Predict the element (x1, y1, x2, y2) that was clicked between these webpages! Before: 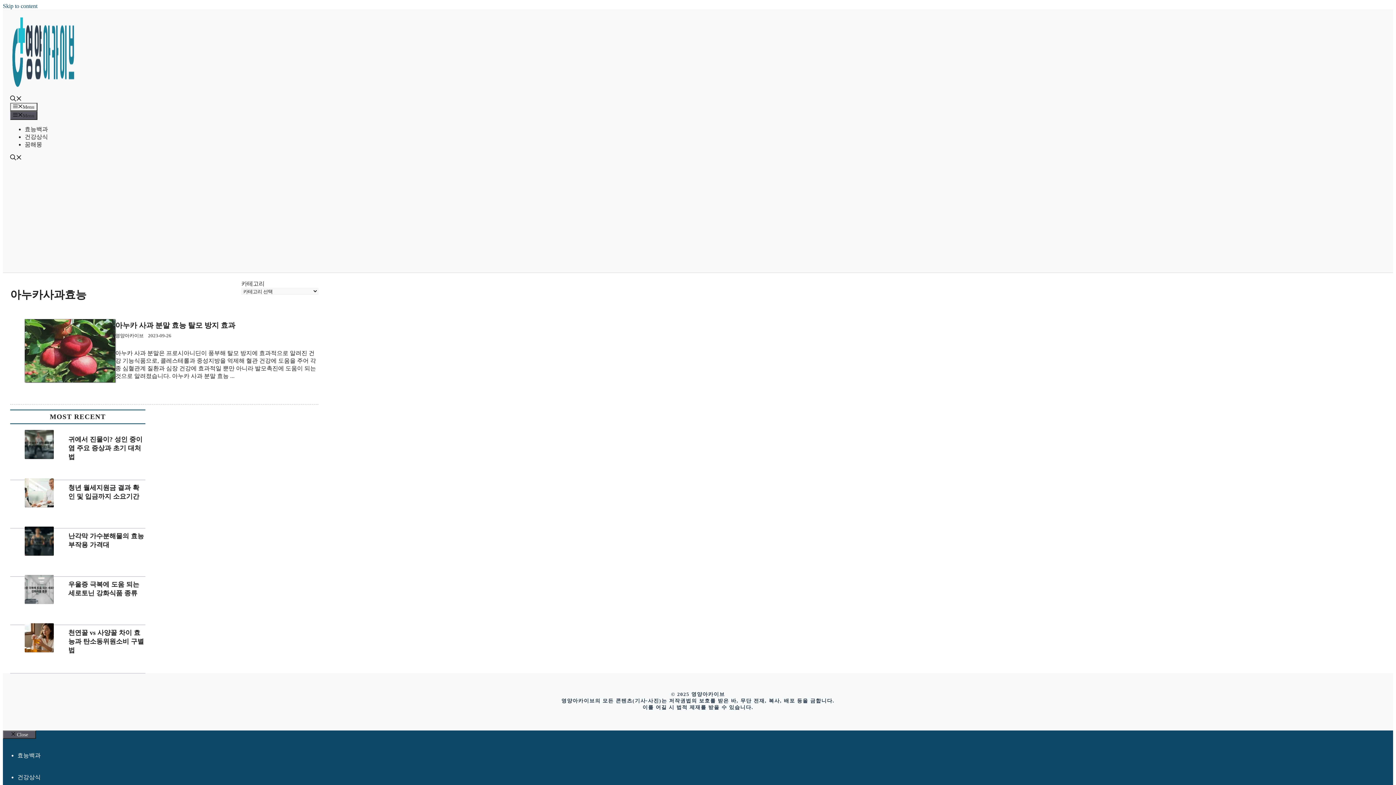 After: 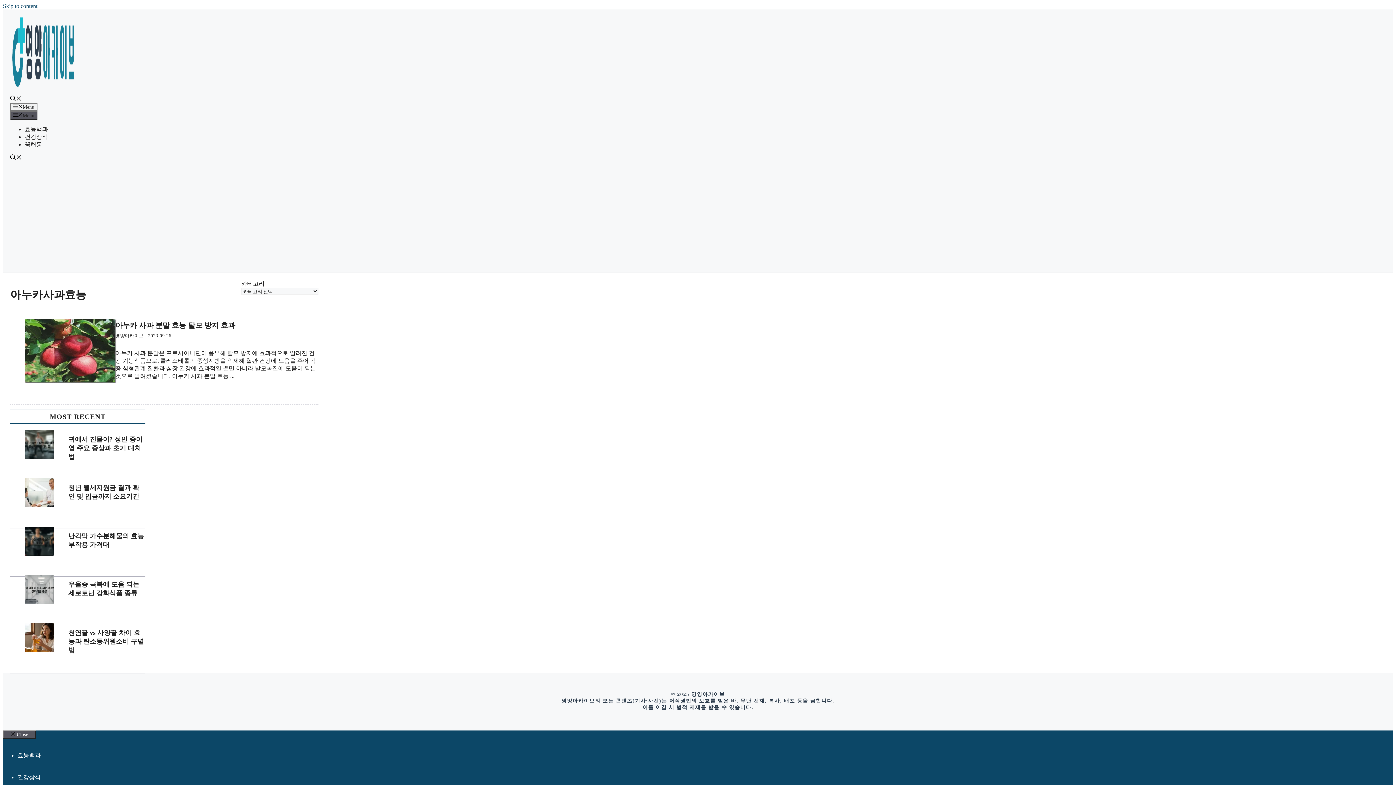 Action: bbox: (10, 96, 21, 102) label: Open search